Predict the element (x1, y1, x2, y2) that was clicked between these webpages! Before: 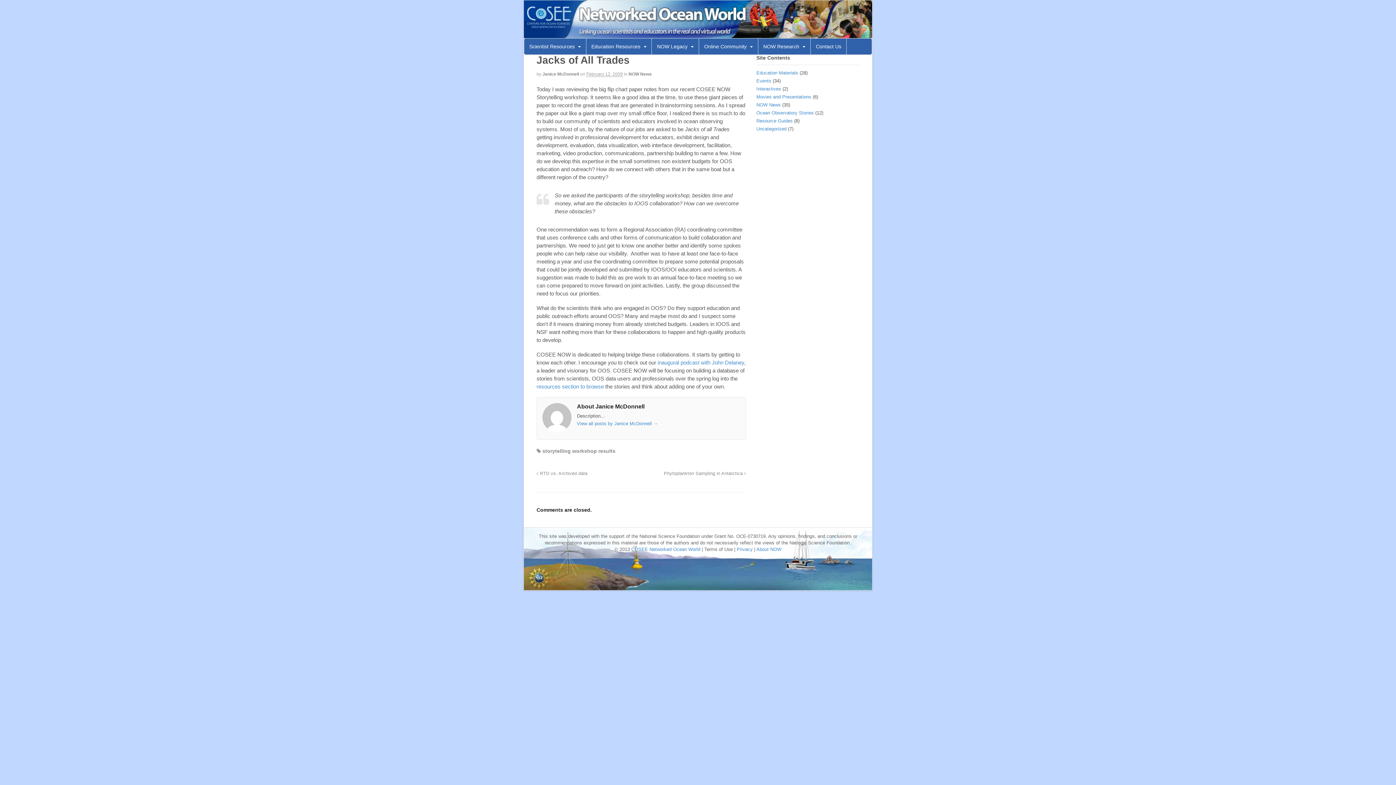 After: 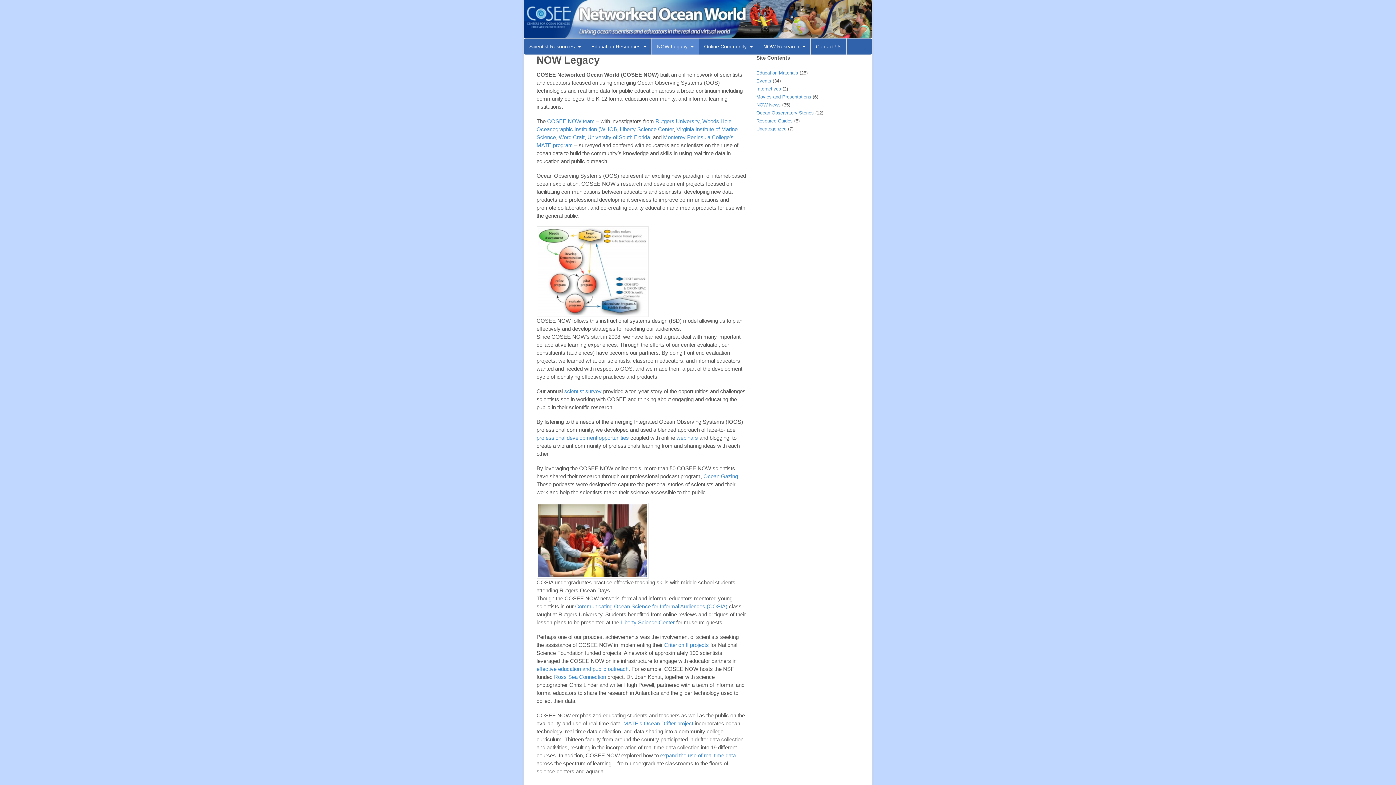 Action: label: NOW Legacy bbox: (652, 38, 698, 54)